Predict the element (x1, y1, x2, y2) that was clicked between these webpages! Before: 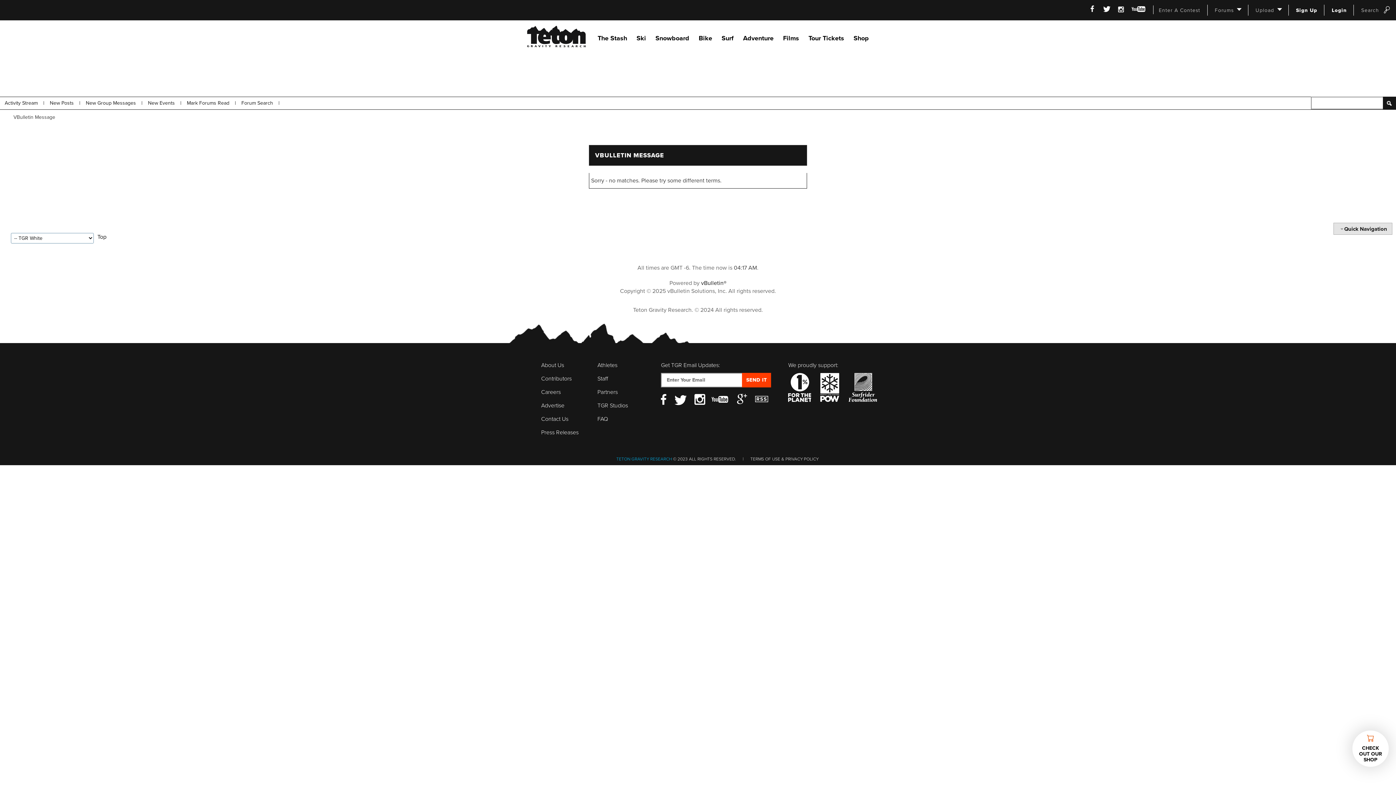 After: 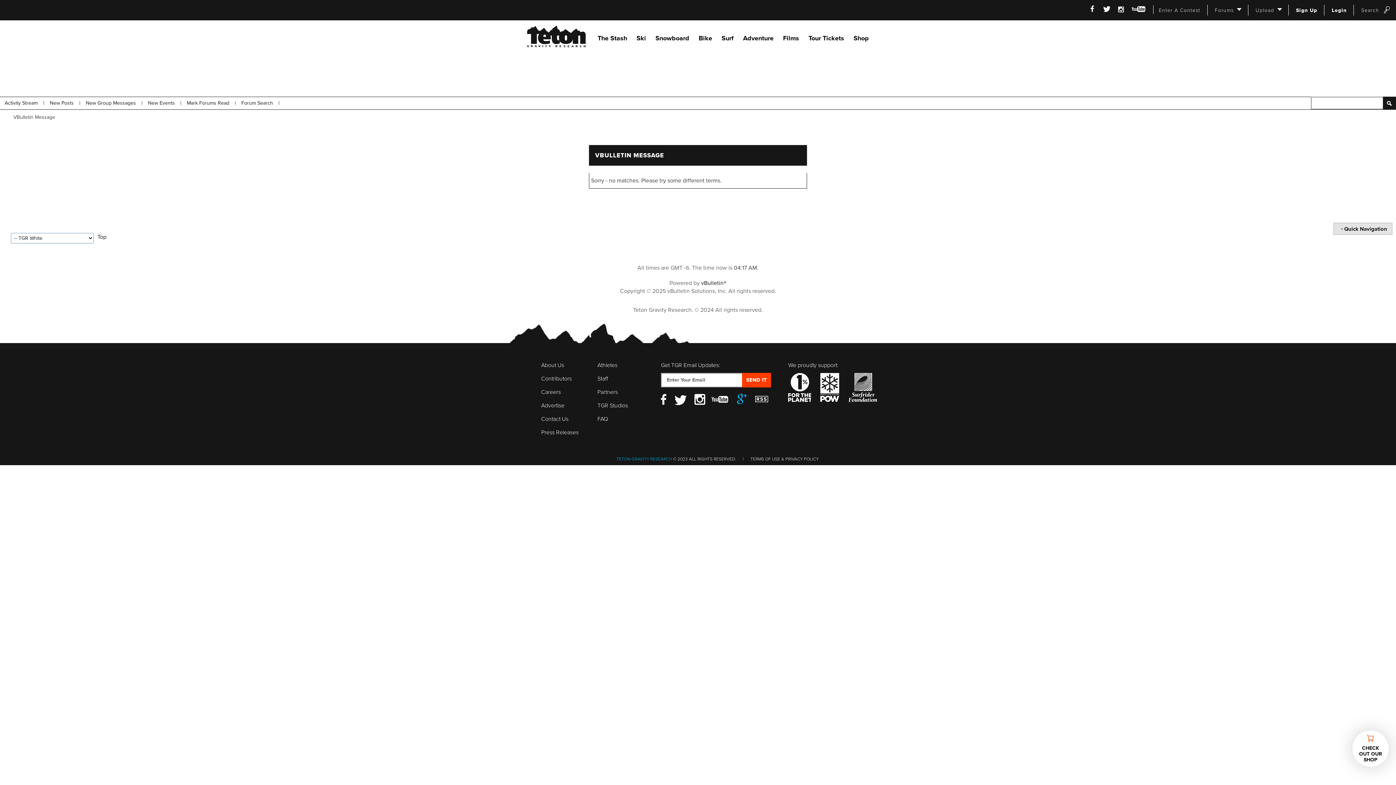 Action: bbox: (737, 394, 748, 405) label: Google+